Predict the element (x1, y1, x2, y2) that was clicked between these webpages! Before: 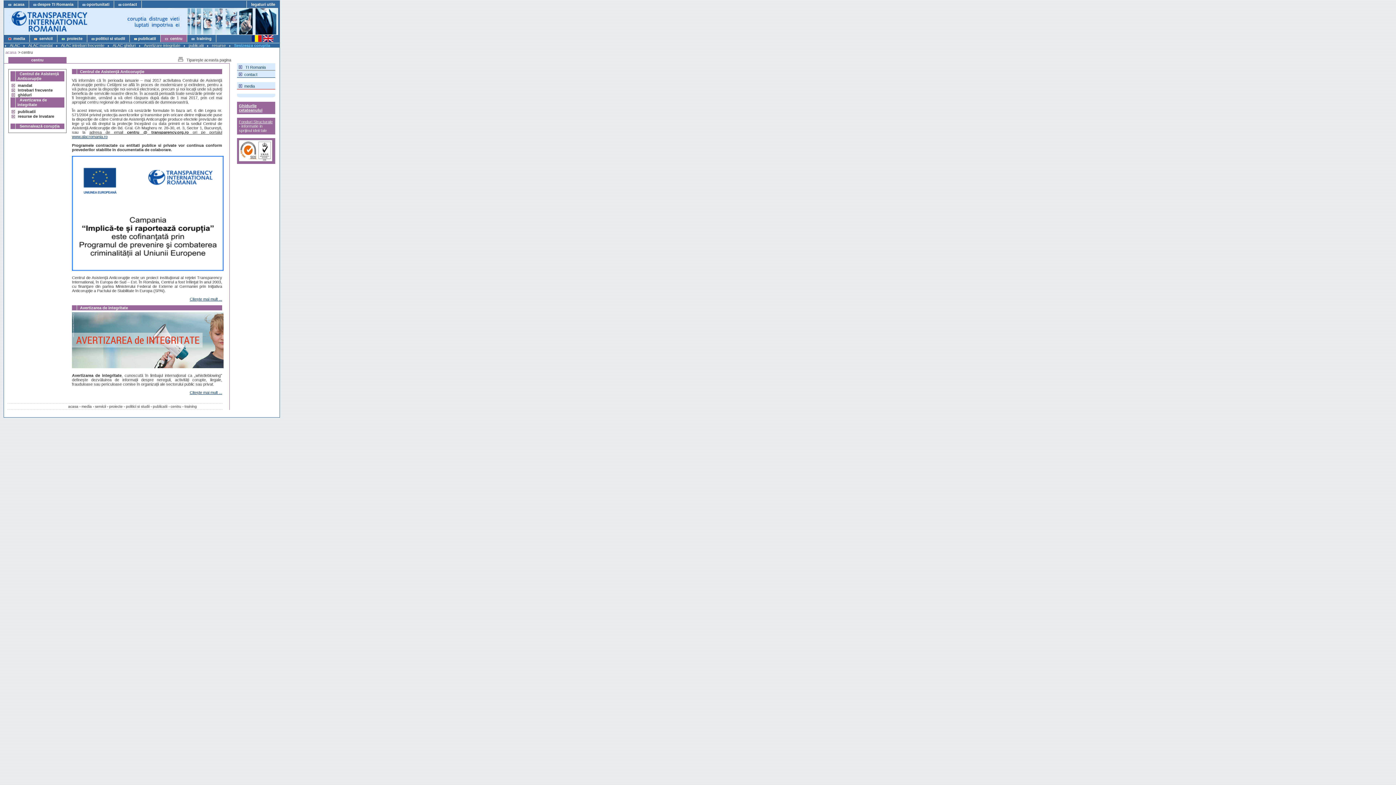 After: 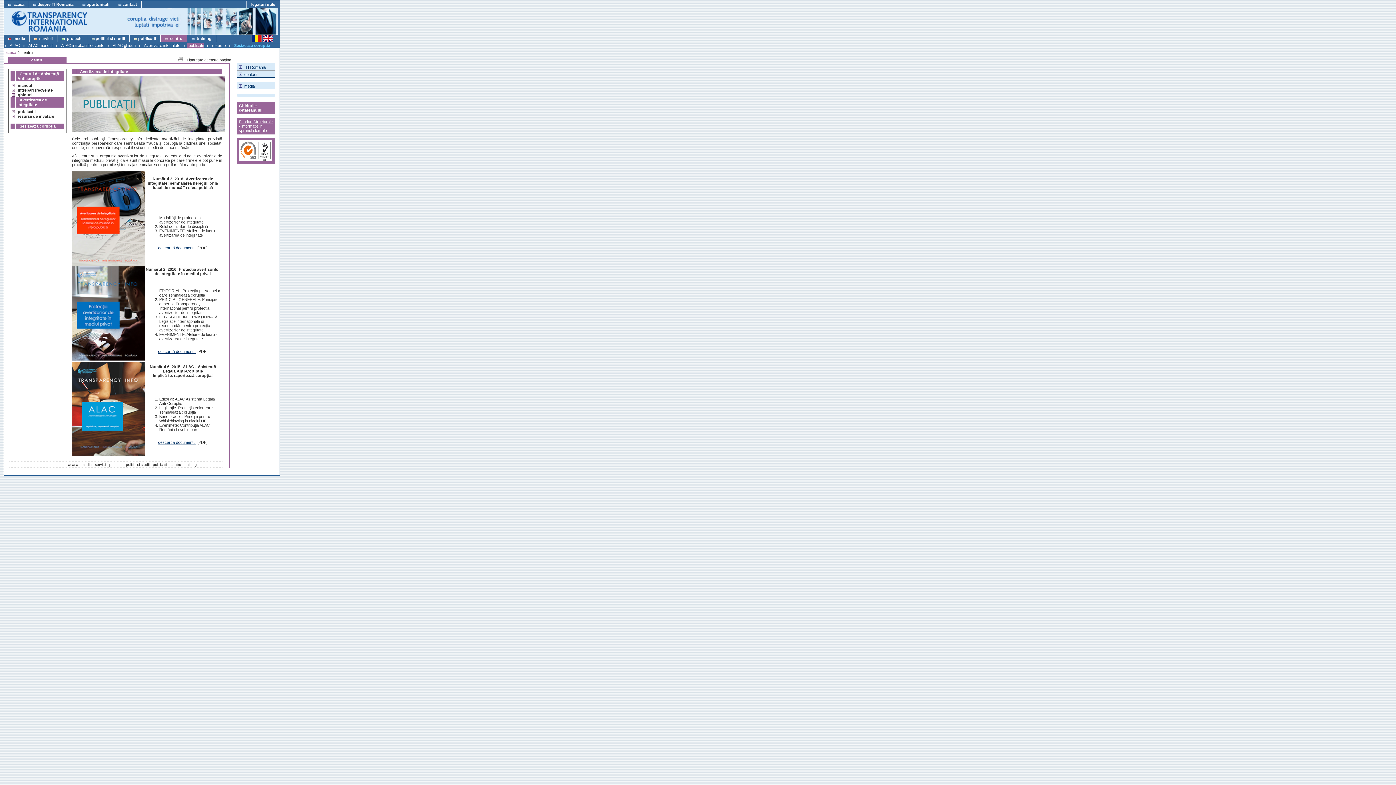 Action: bbox: (17, 109, 35, 113) label: publicatii